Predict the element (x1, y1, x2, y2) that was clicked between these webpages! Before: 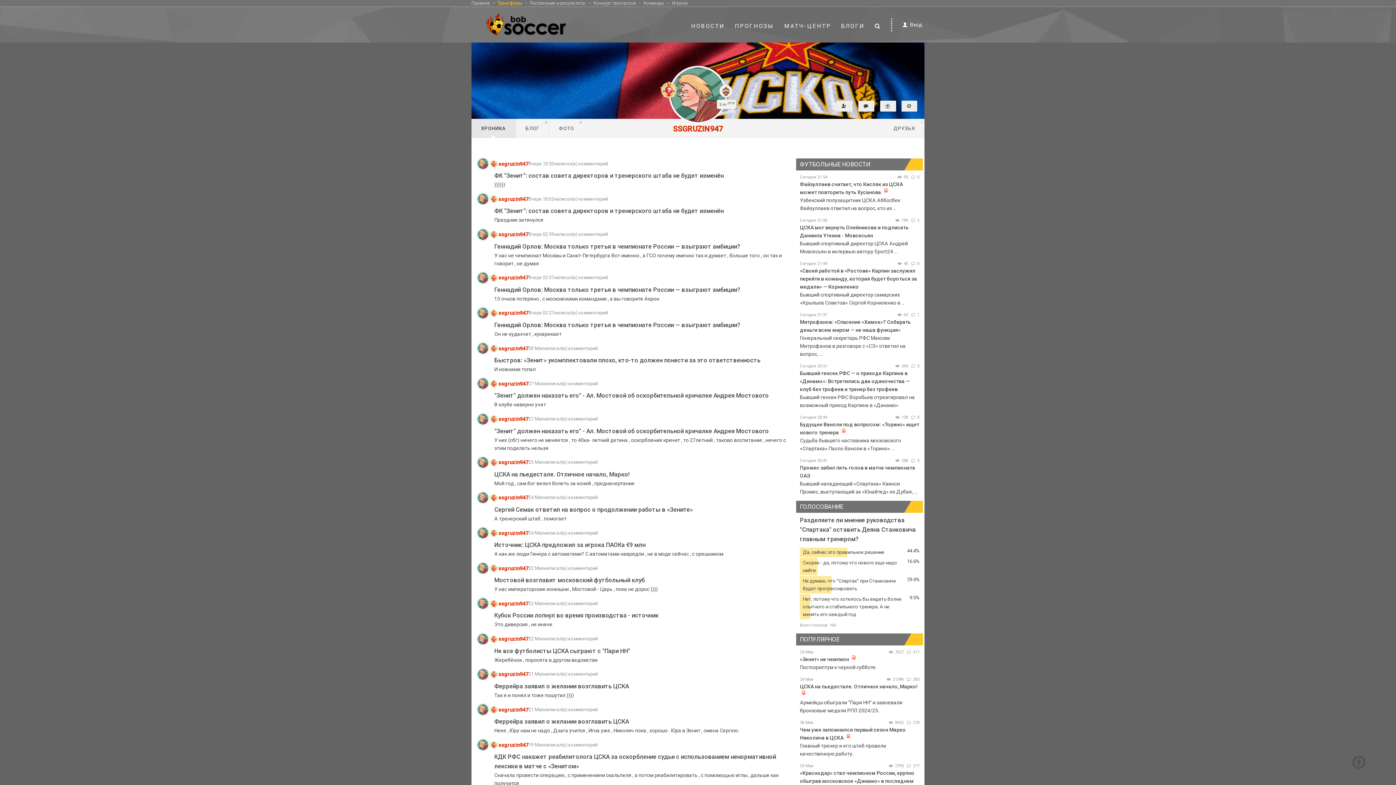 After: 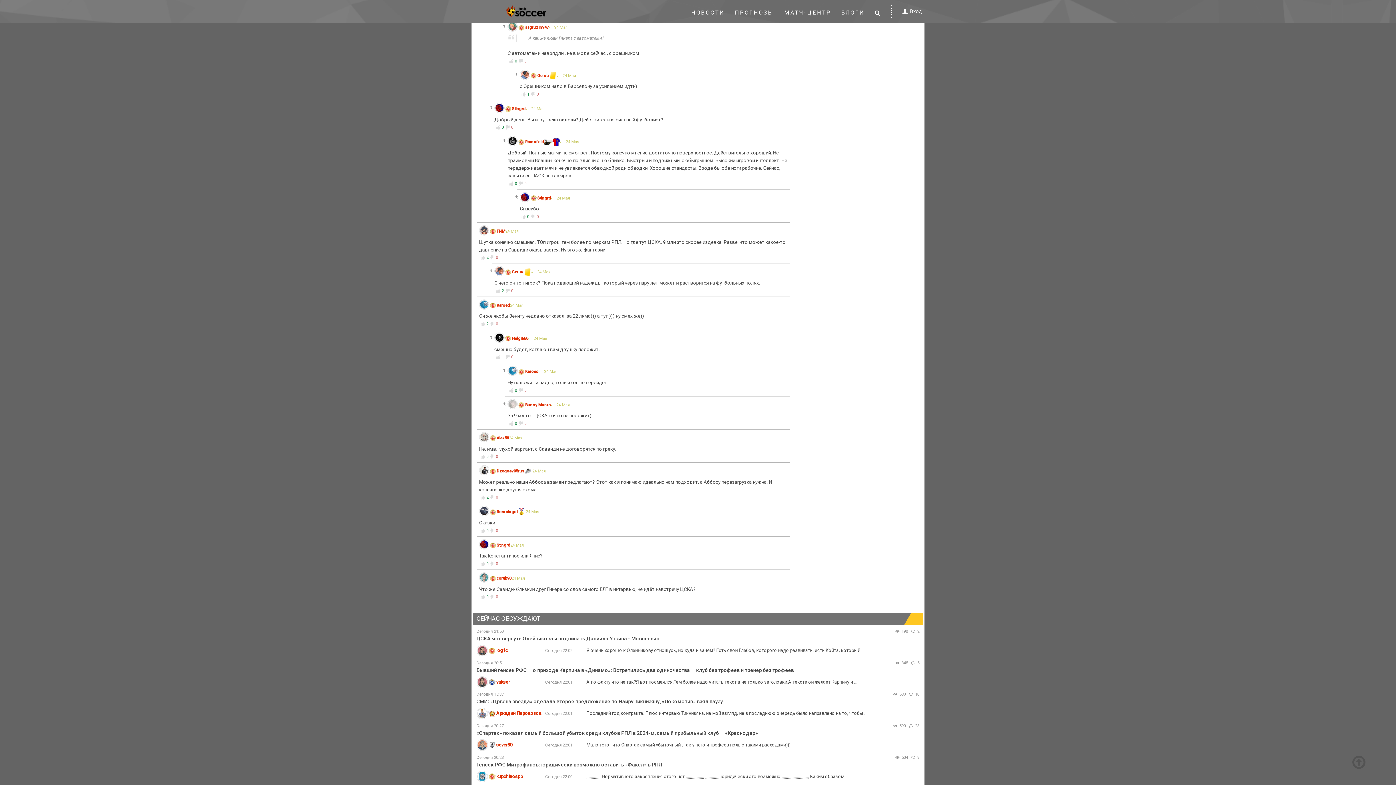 Action: bbox: (494, 541, 645, 548) label: Источник: ЦСКА предложил за игрока ПАОКа €9 млн